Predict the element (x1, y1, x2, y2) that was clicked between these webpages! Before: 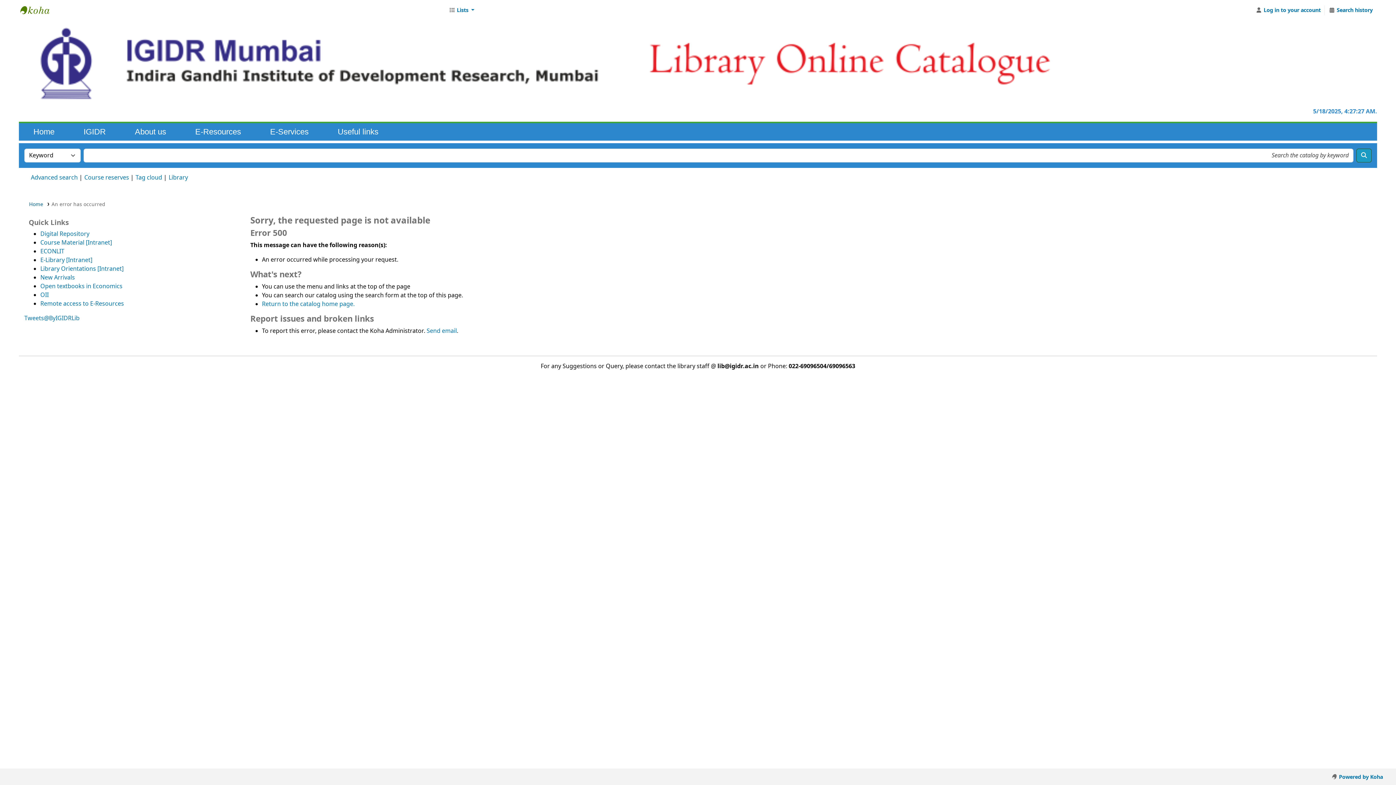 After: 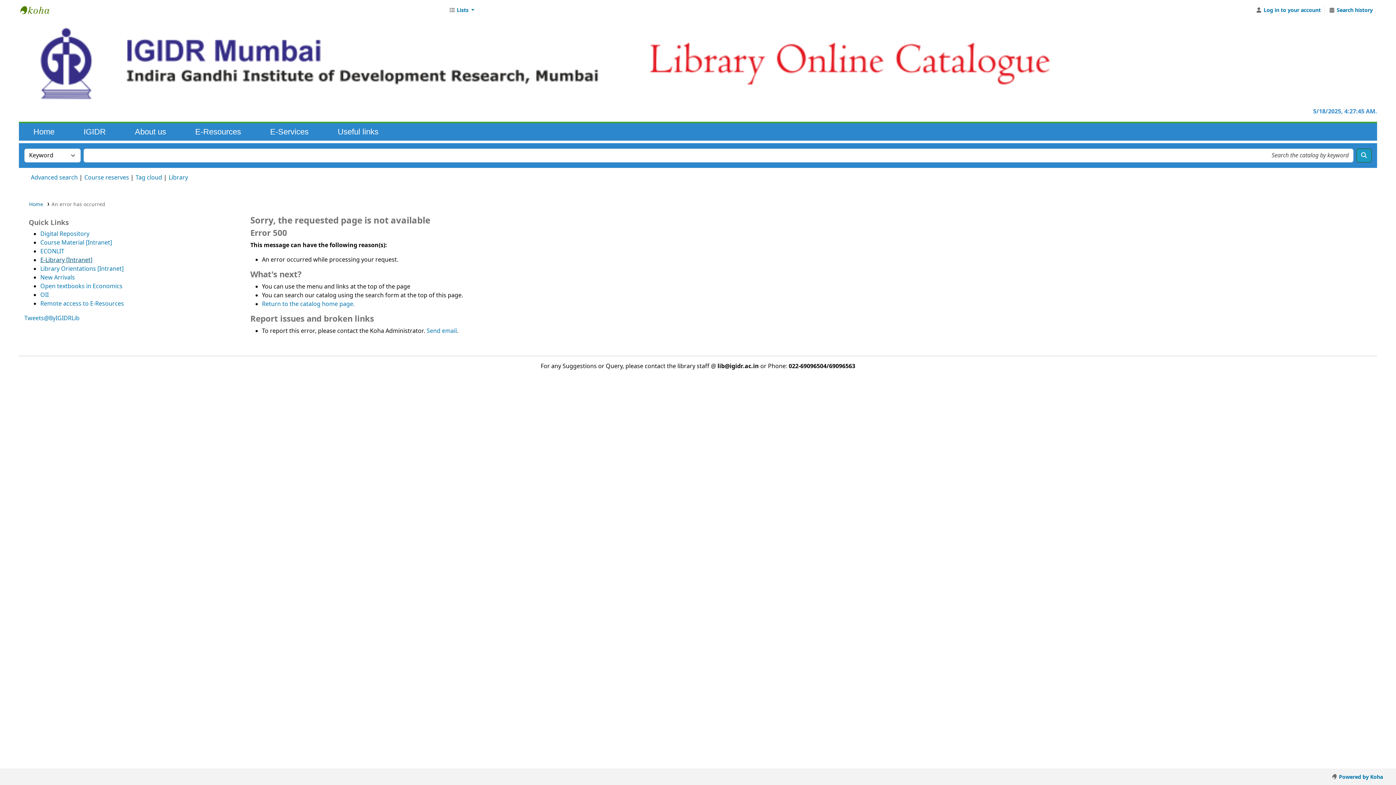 Action: bbox: (40, 255, 92, 264) label: E-Library [Intranet]